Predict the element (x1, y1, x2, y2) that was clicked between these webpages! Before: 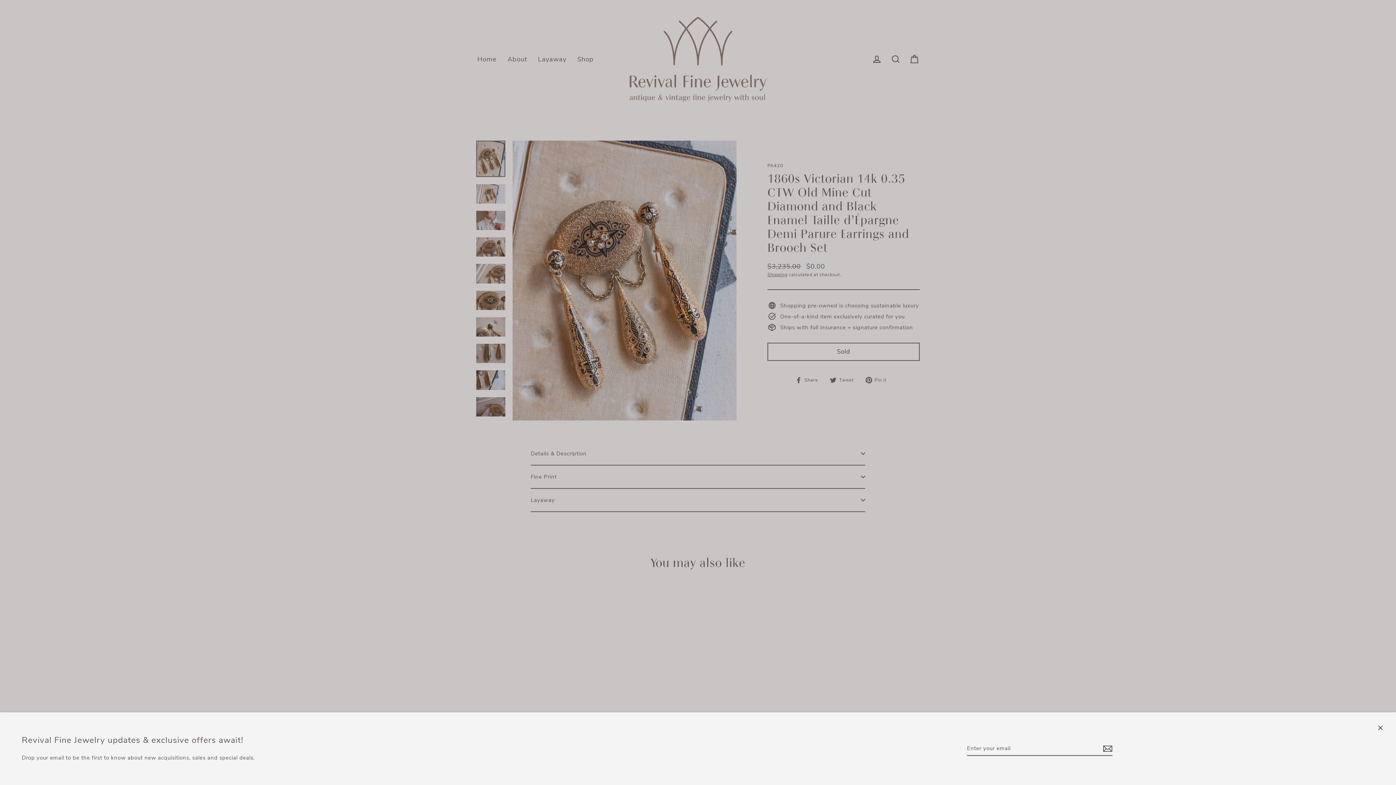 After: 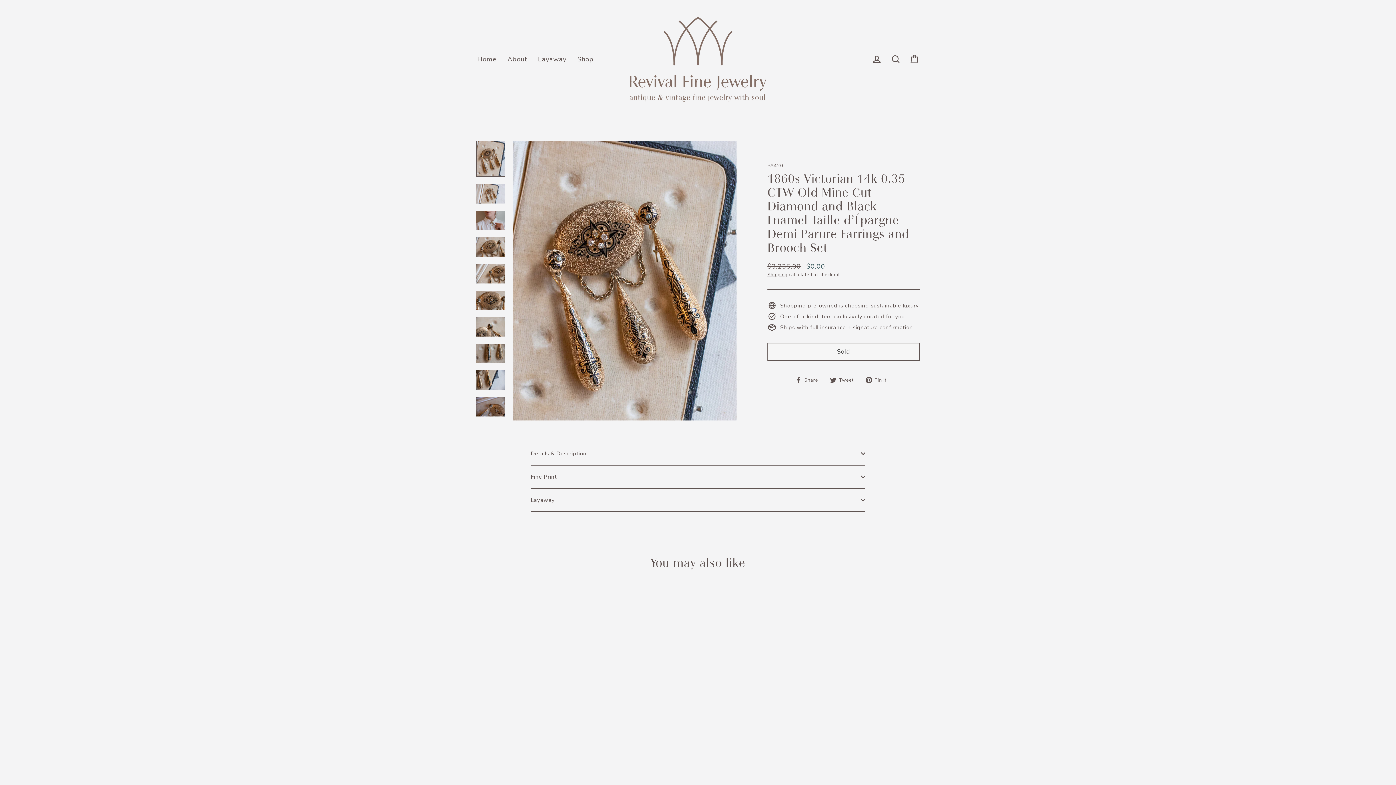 Action: bbox: (1372, 720, 1389, 736) label: Close (esc)